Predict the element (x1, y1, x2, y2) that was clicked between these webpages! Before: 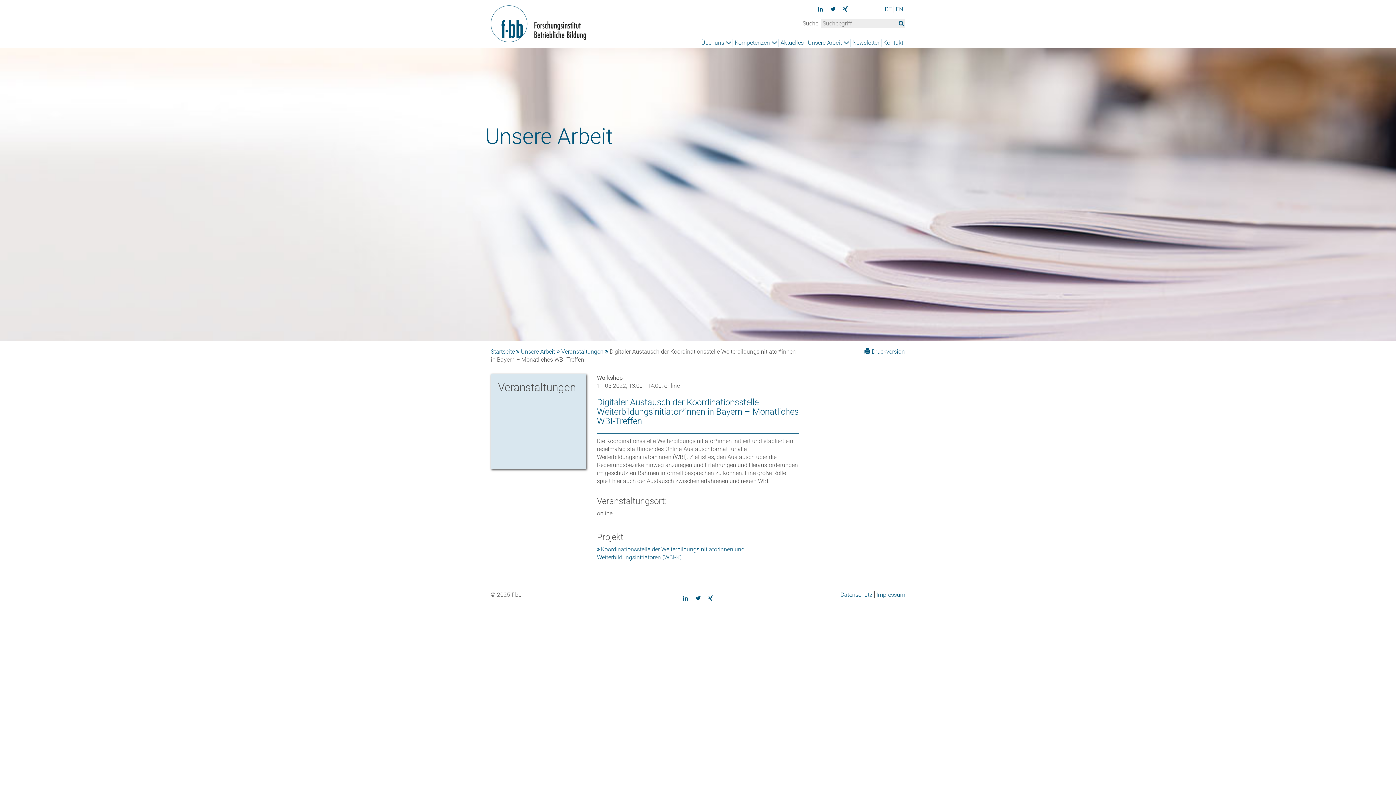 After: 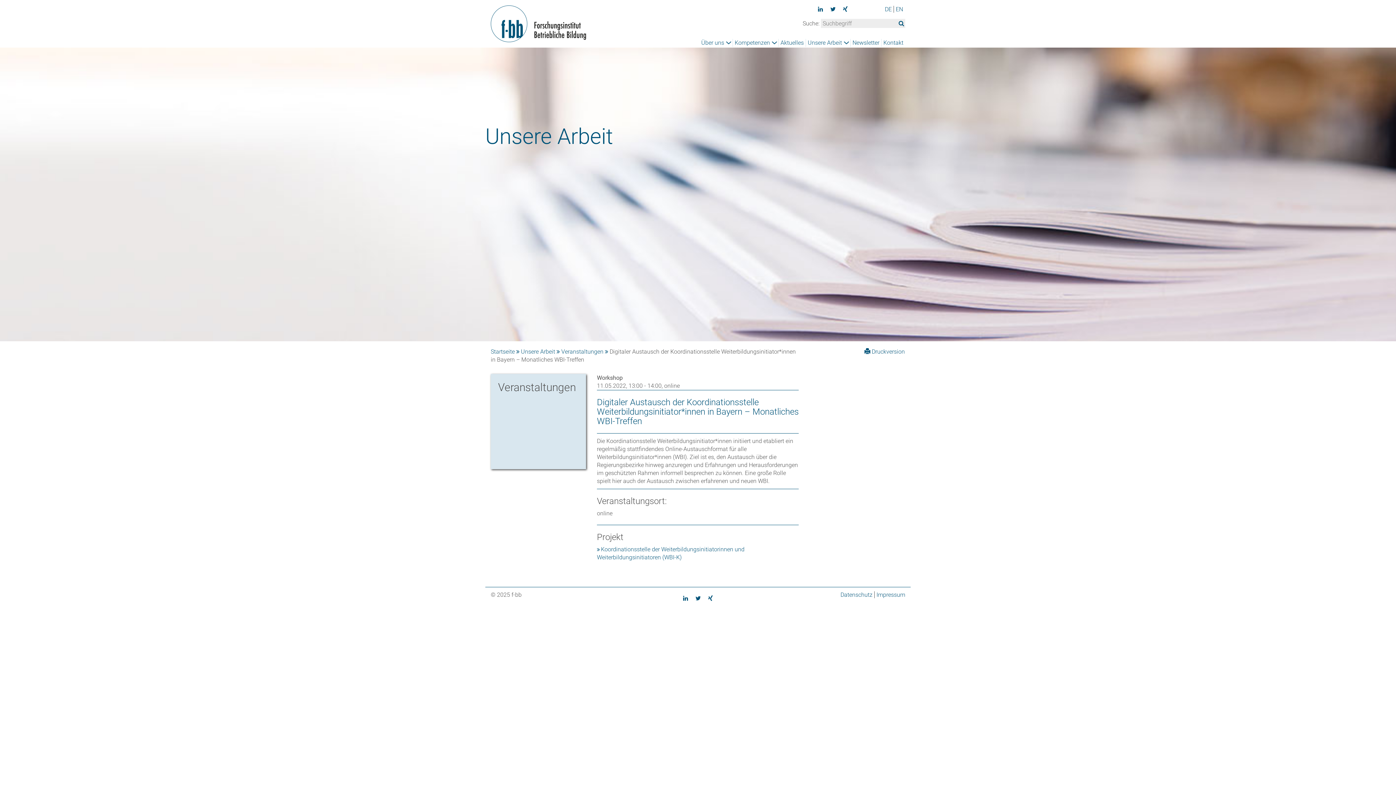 Action: bbox: (828, 5, 837, 12)